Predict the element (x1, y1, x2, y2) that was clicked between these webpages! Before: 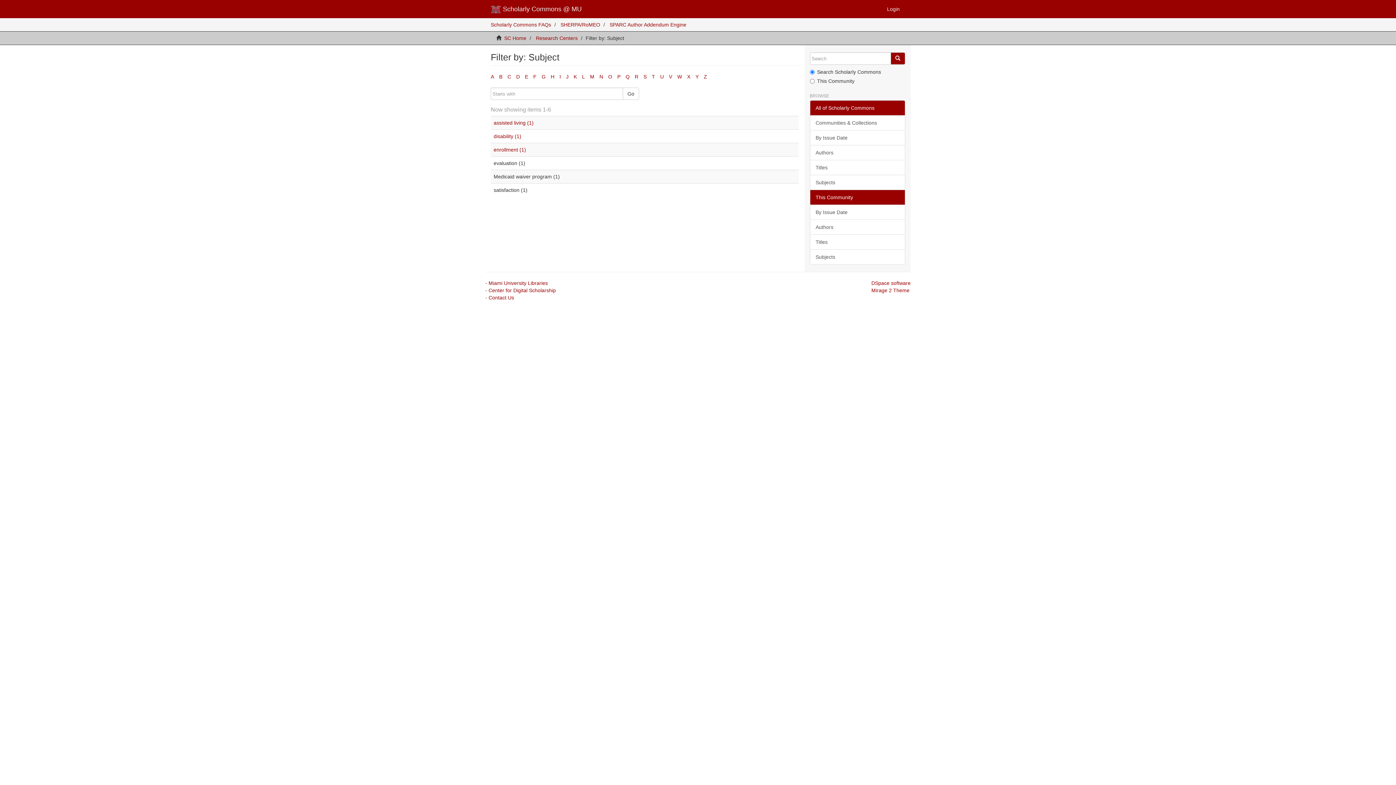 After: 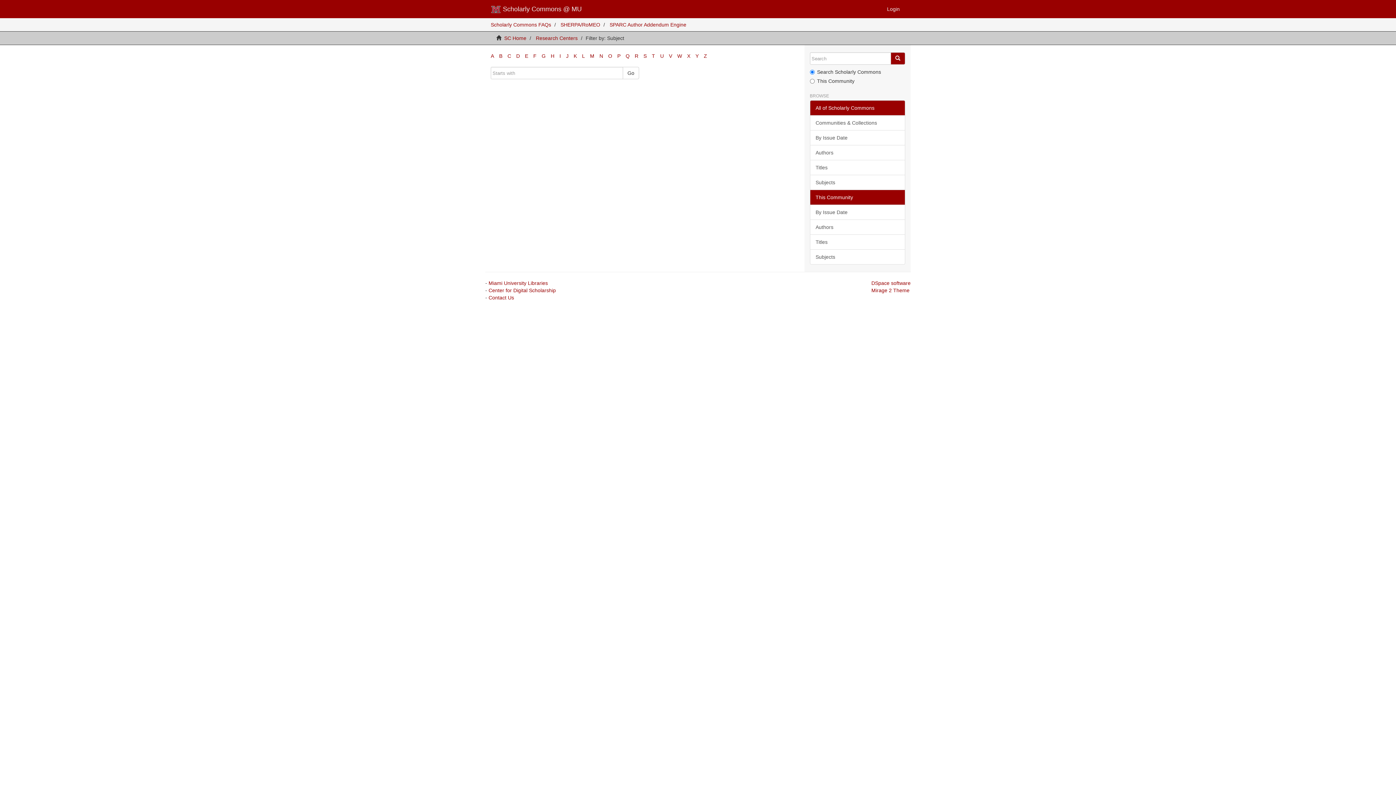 Action: bbox: (499, 73, 502, 79) label: B